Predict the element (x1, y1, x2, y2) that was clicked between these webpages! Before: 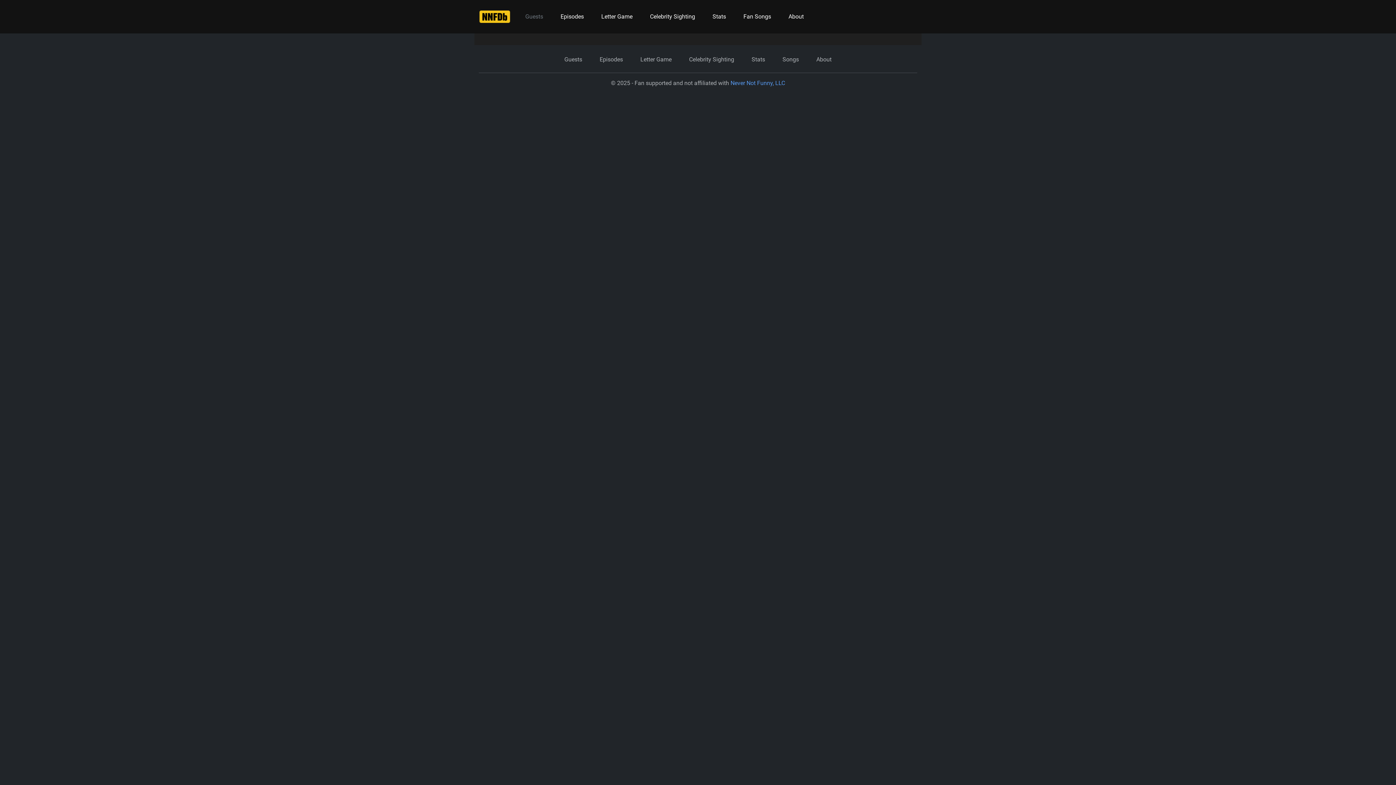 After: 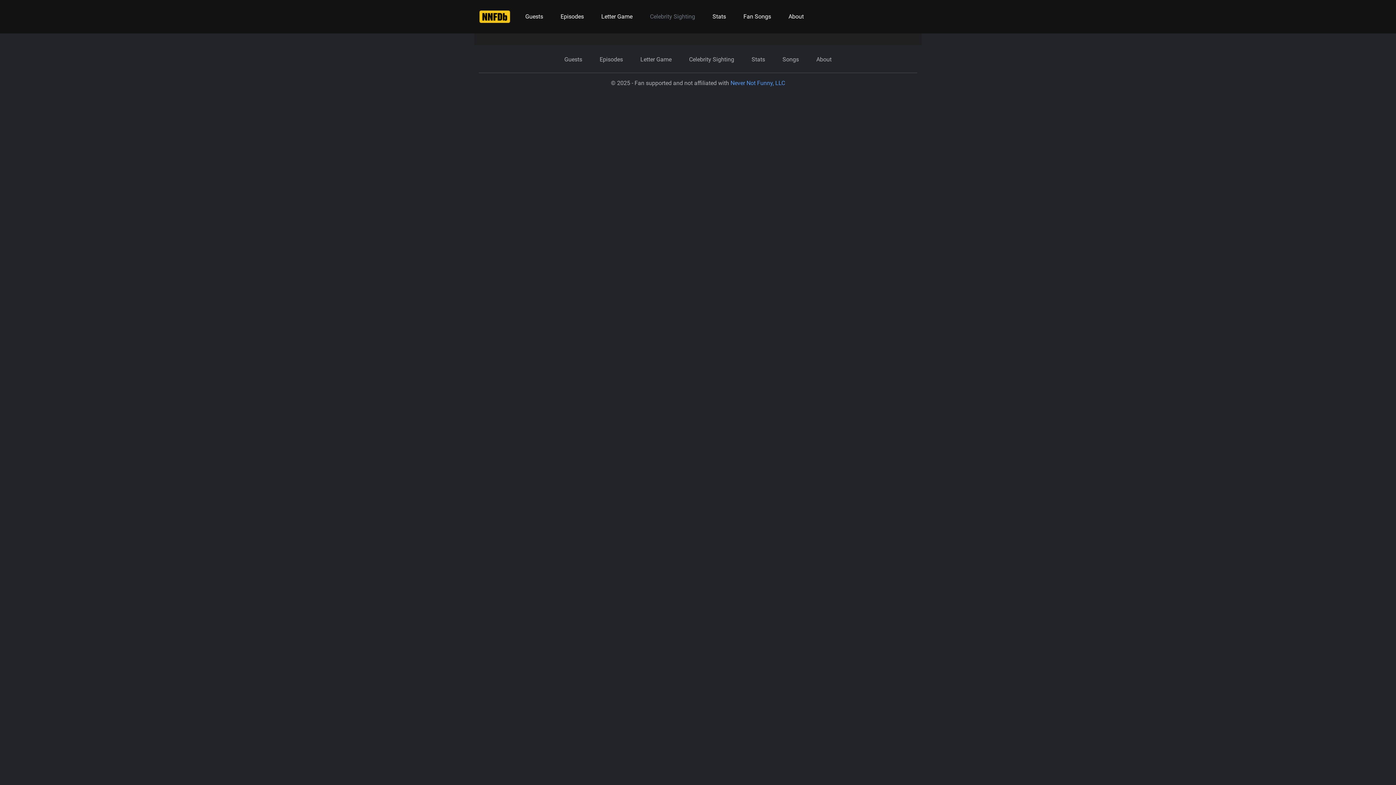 Action: bbox: (641, 9, 704, 24) label: Celebrity Sighting